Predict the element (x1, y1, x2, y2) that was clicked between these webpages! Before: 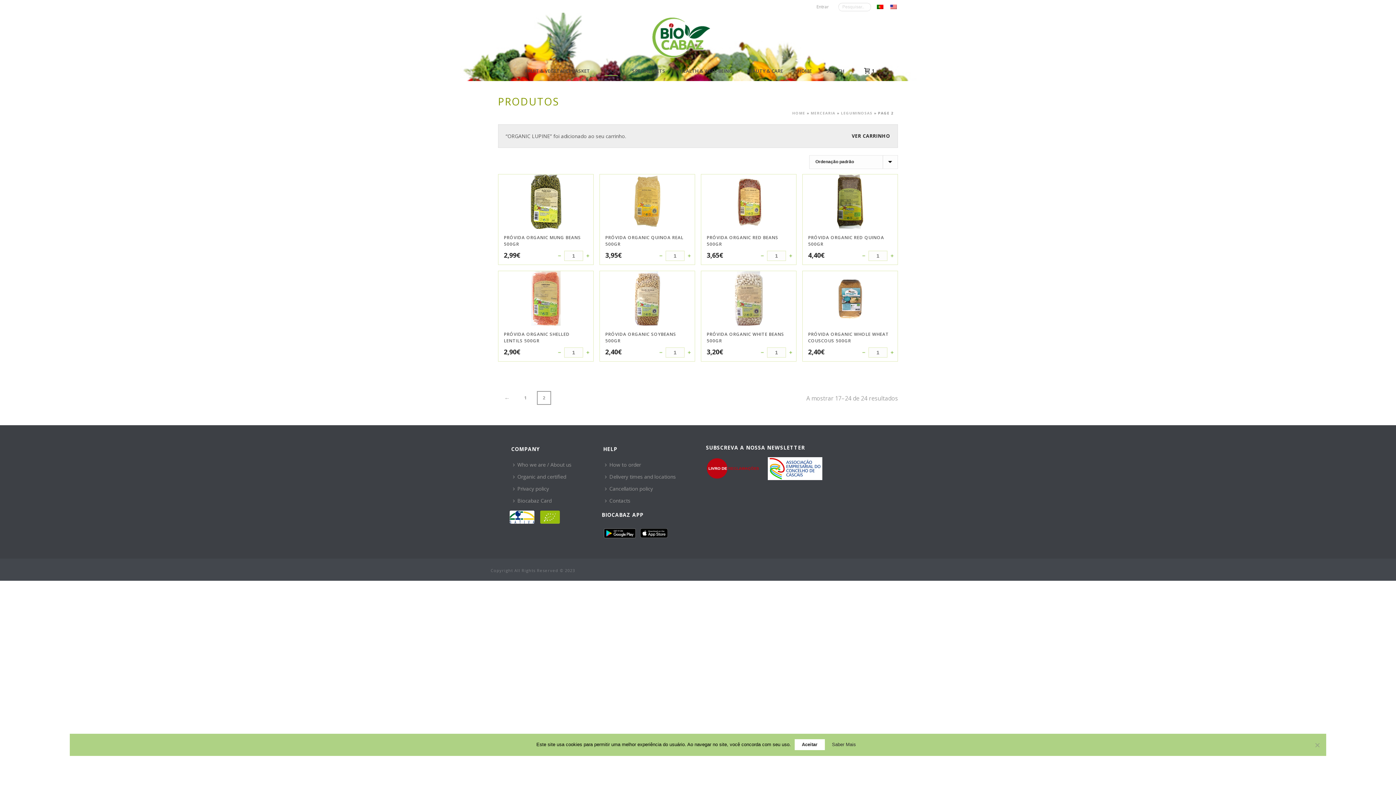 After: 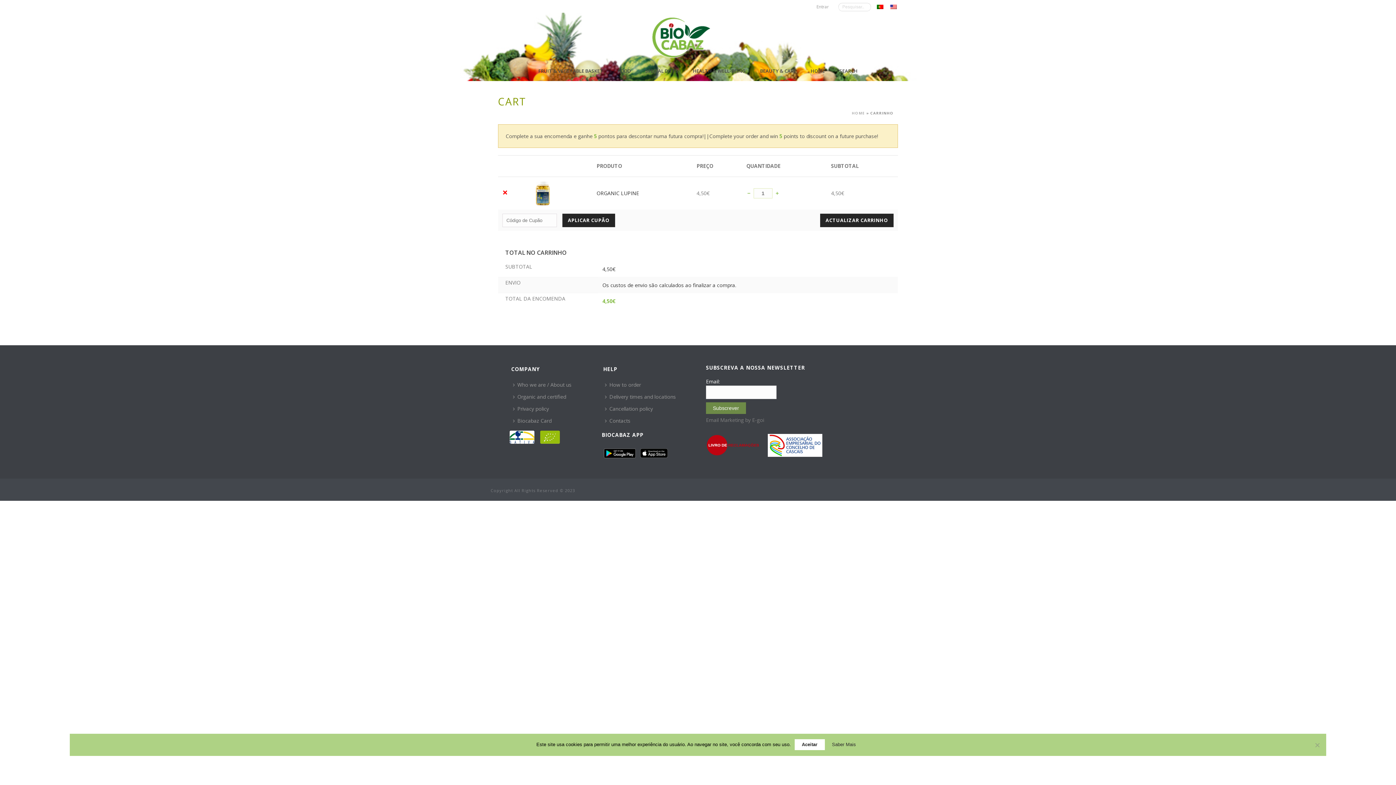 Action: label: VER CARRINHO bbox: (852, 132, 890, 140)